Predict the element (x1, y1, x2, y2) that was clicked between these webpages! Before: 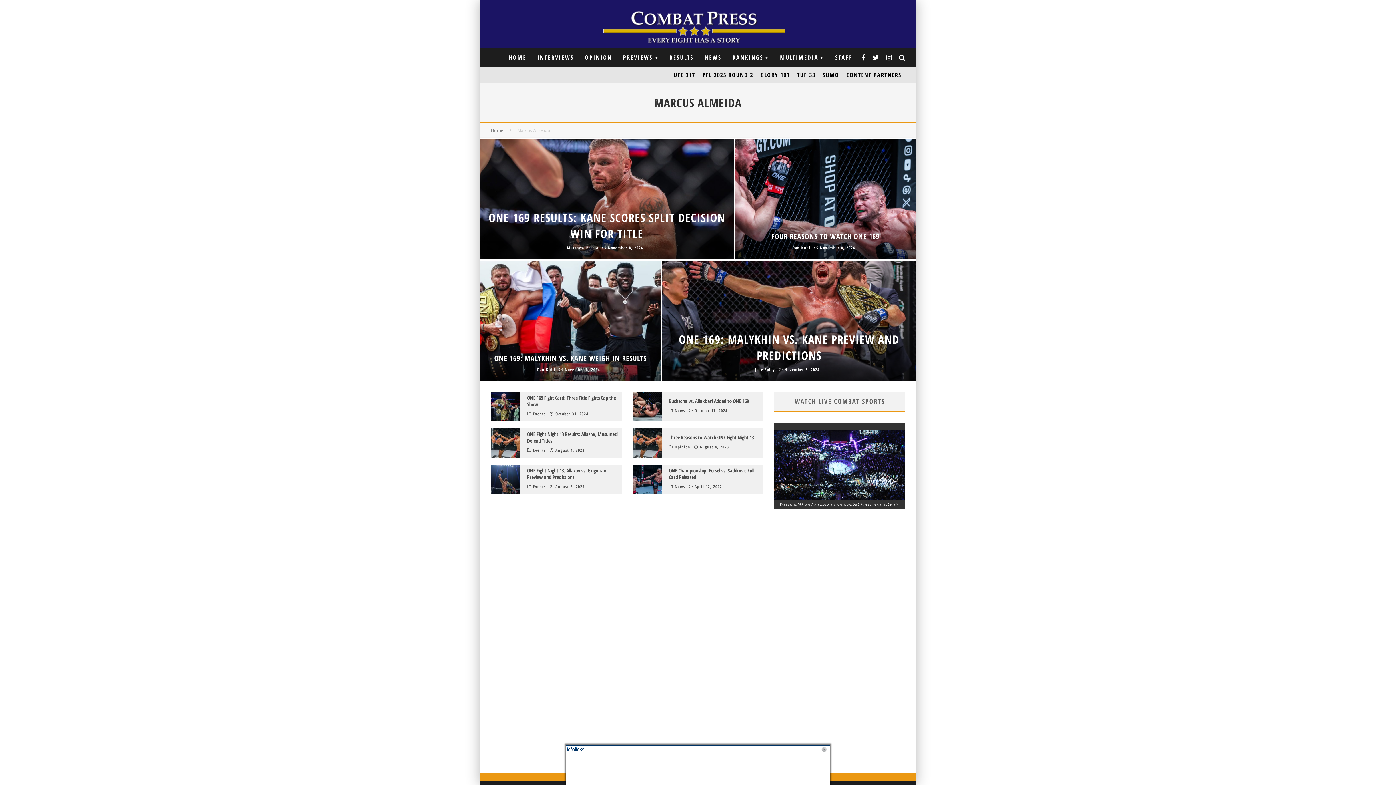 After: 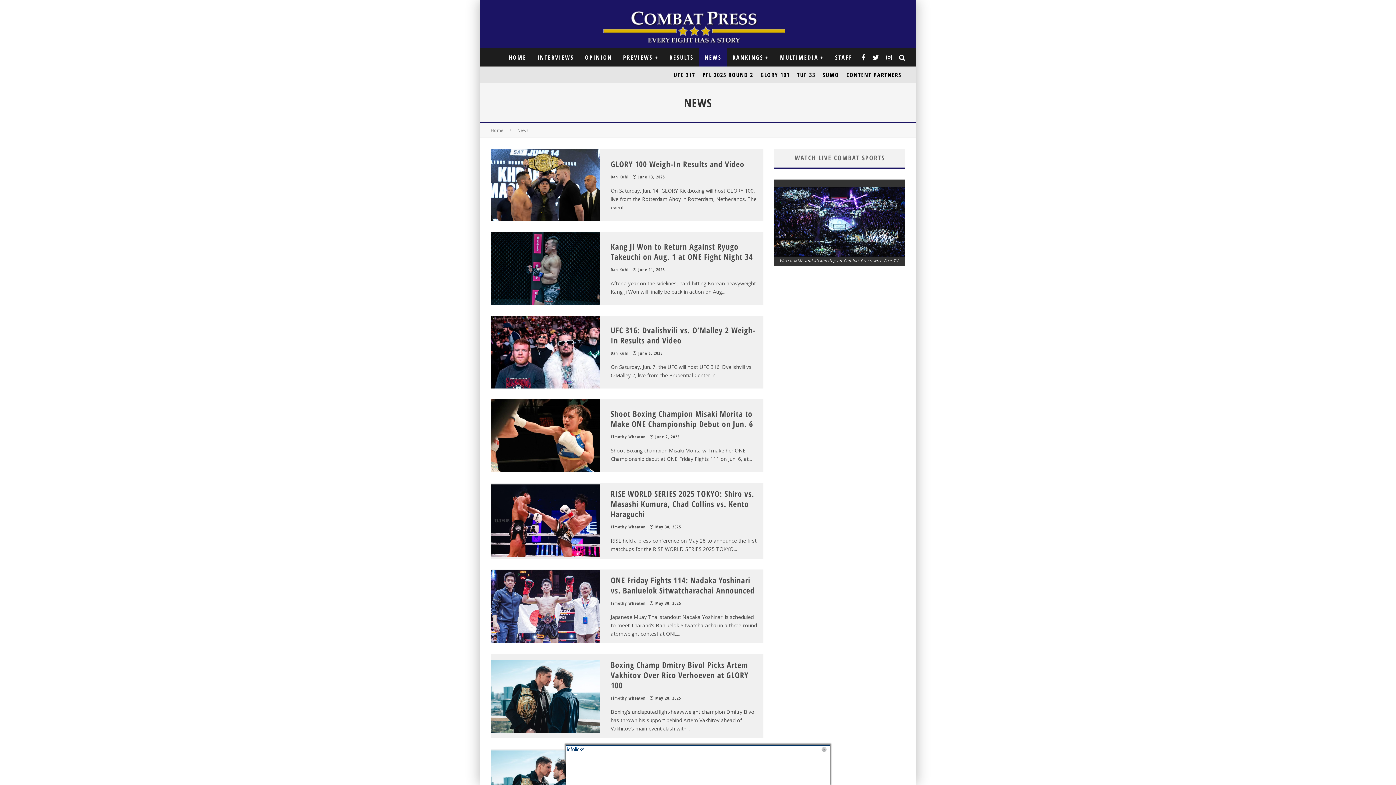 Action: bbox: (674, 484, 685, 489) label: News